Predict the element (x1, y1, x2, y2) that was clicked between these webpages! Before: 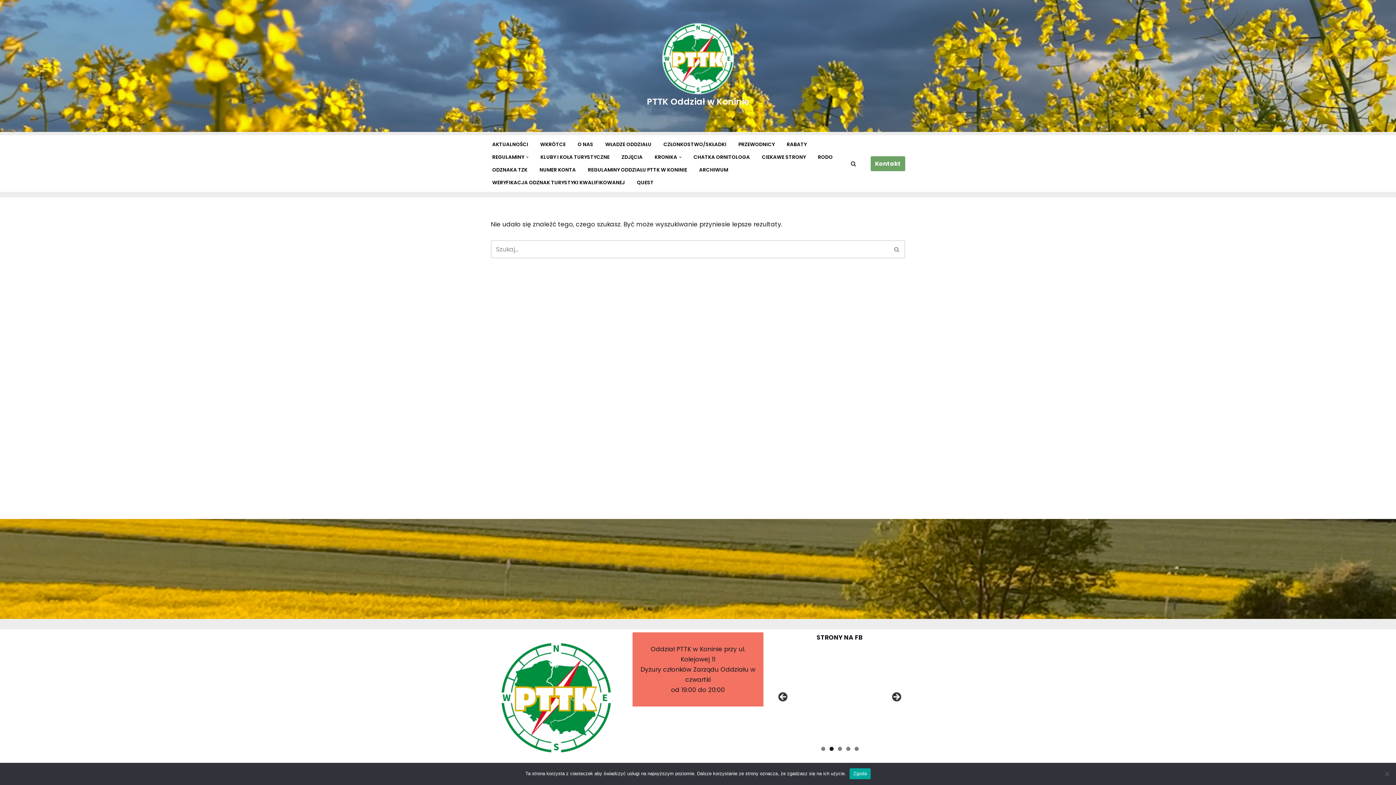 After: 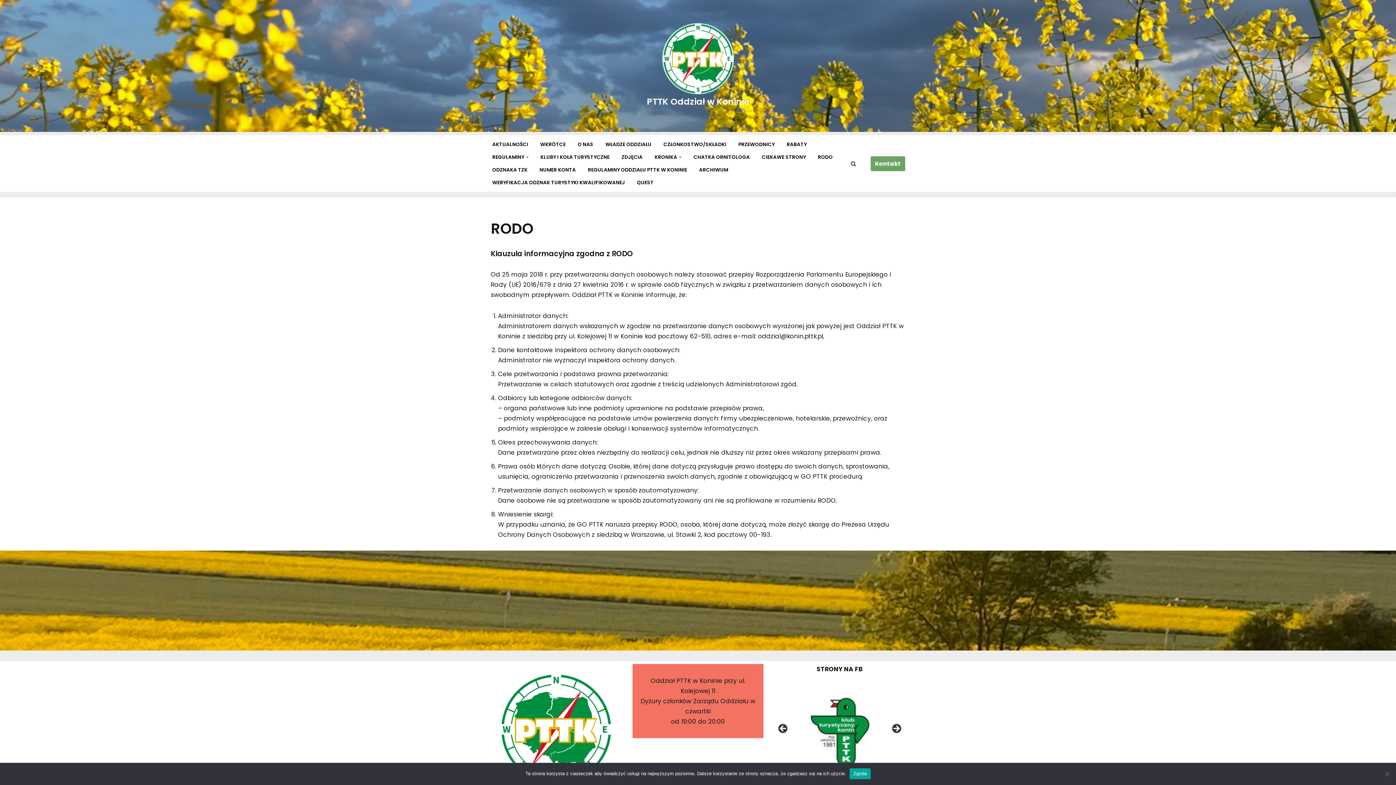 Action: label: RODO bbox: (818, 150, 832, 163)